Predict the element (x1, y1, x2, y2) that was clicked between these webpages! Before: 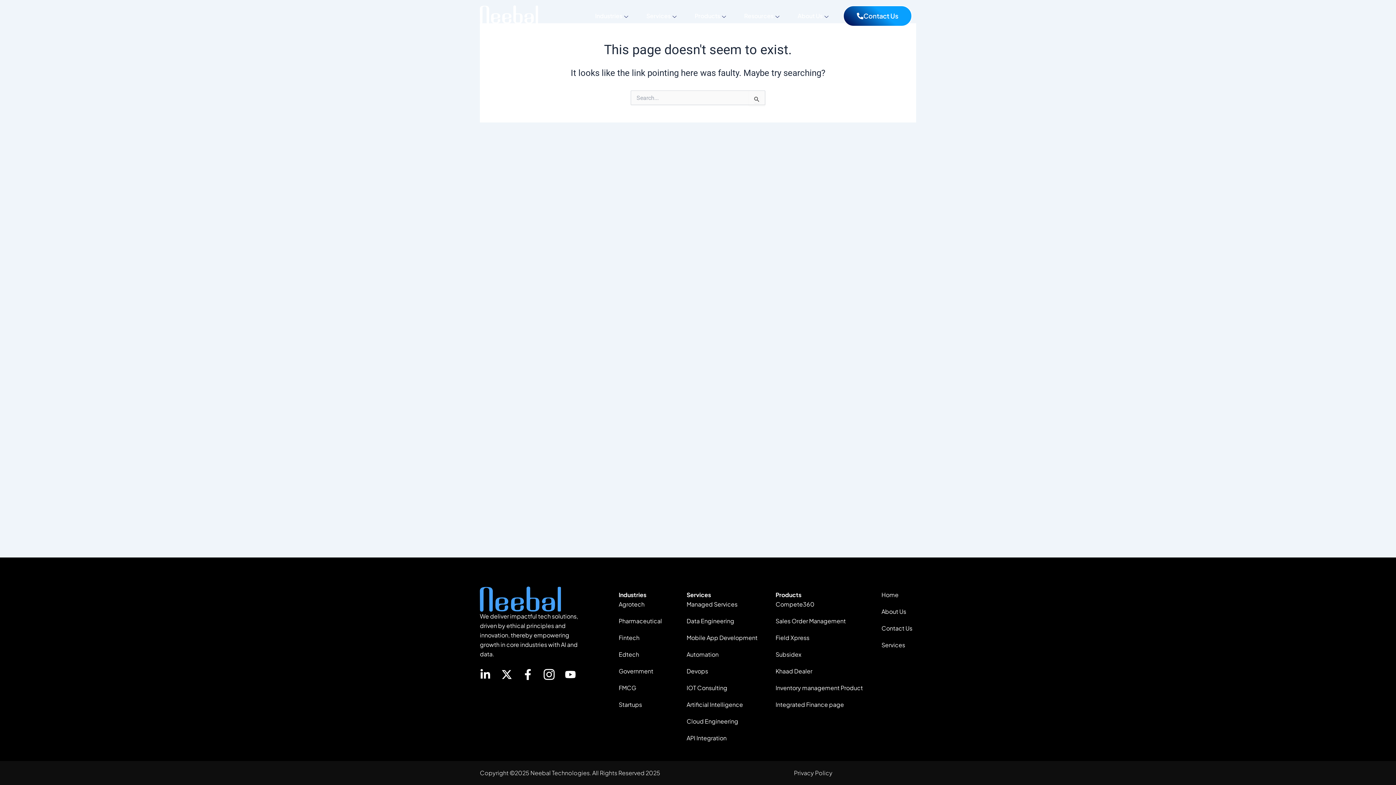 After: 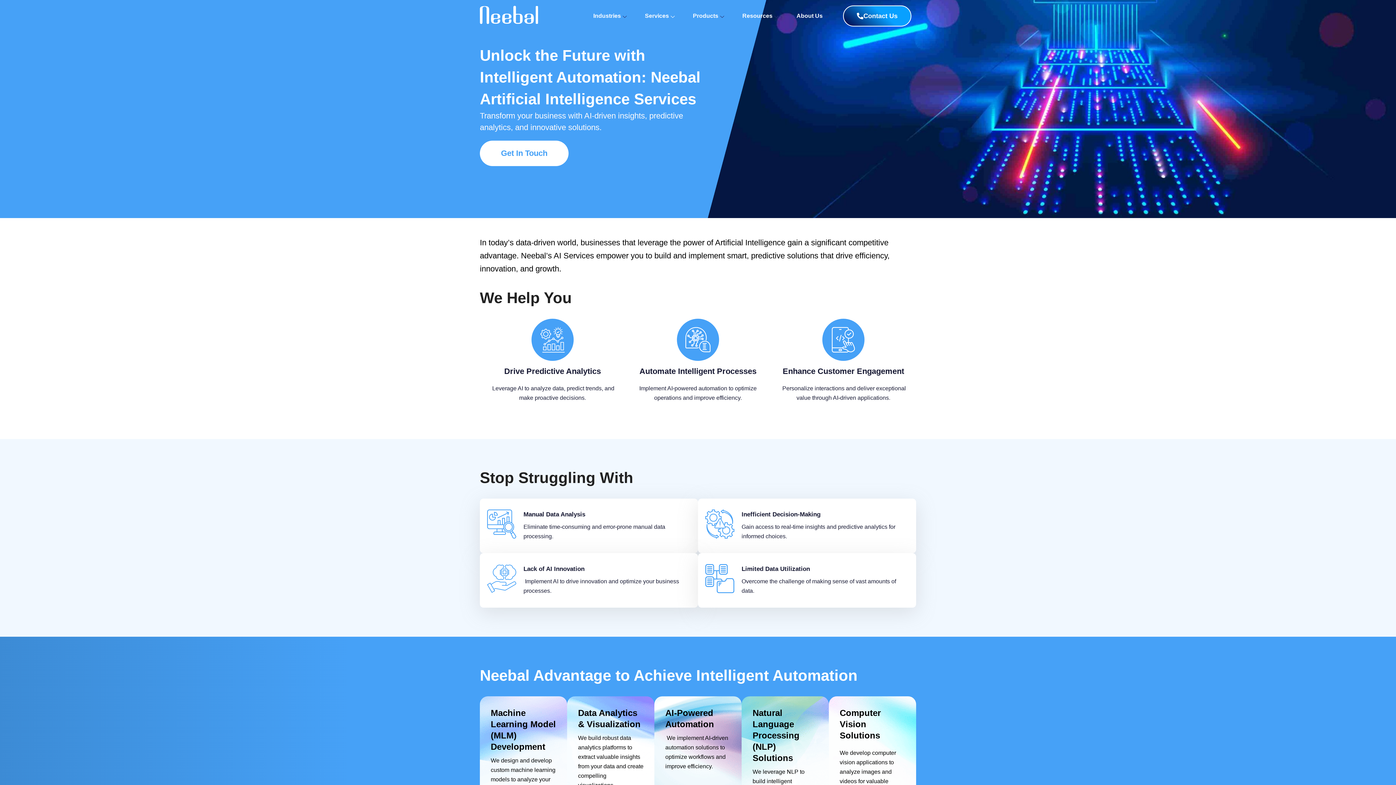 Action: bbox: (686, 700, 743, 709) label: Artificial Intelligence